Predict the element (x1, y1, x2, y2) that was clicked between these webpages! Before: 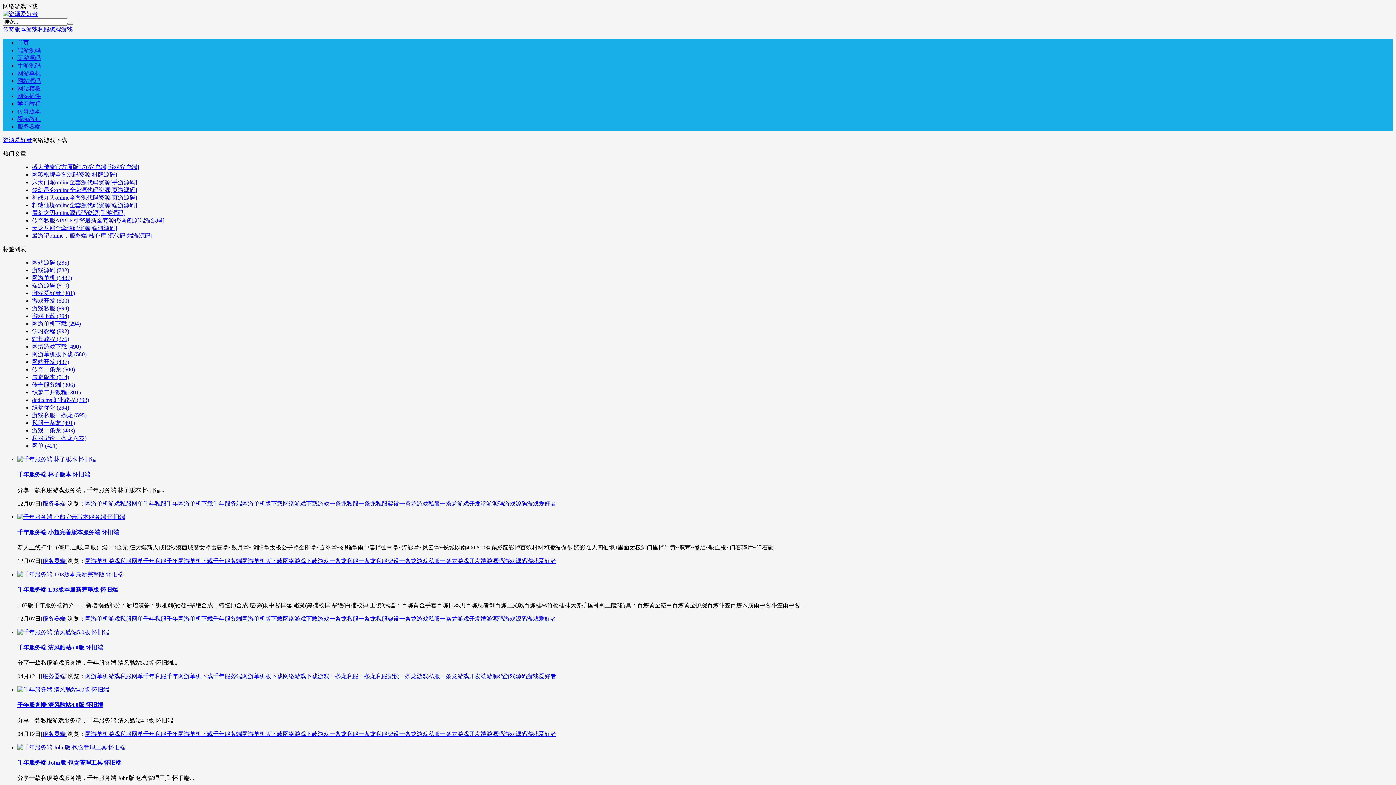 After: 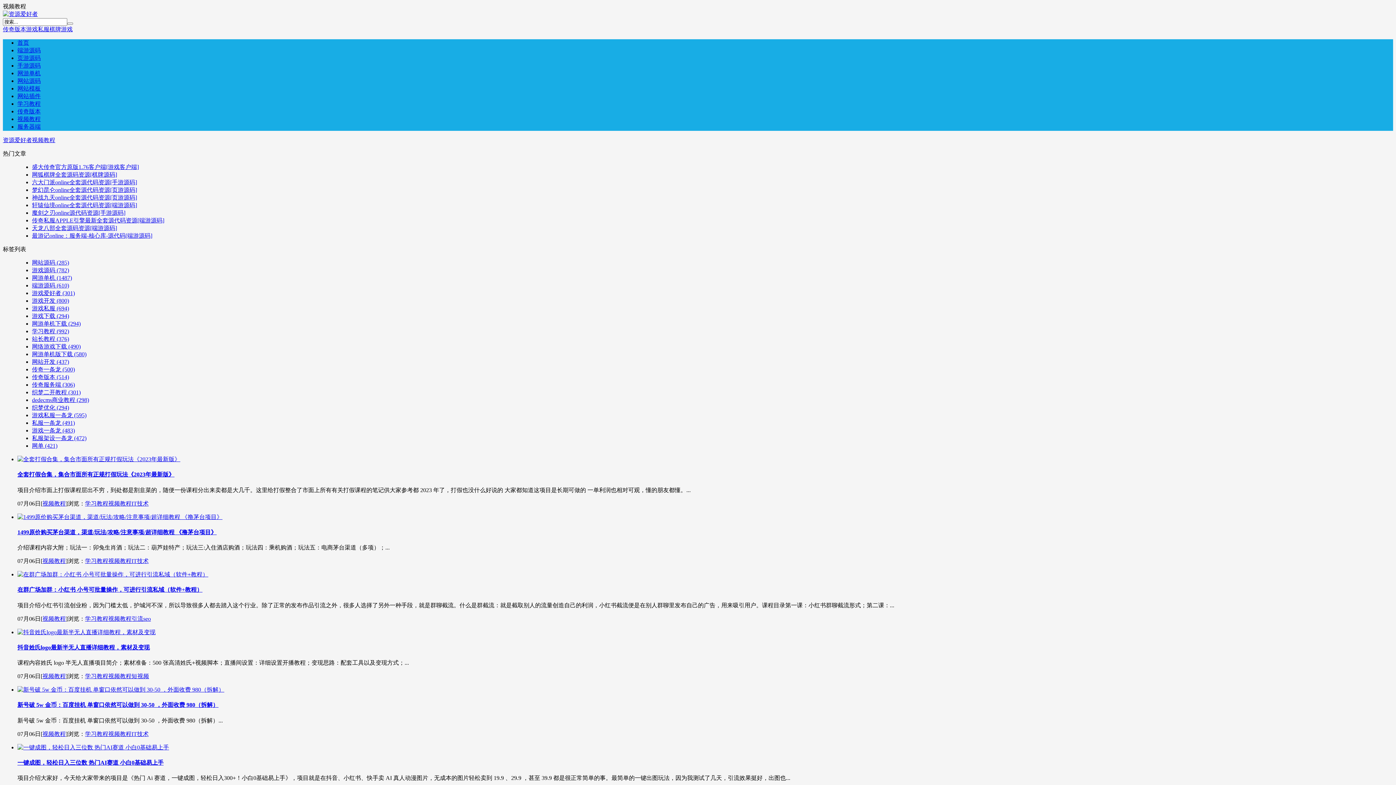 Action: label: 视频教程 bbox: (17, 116, 40, 122)